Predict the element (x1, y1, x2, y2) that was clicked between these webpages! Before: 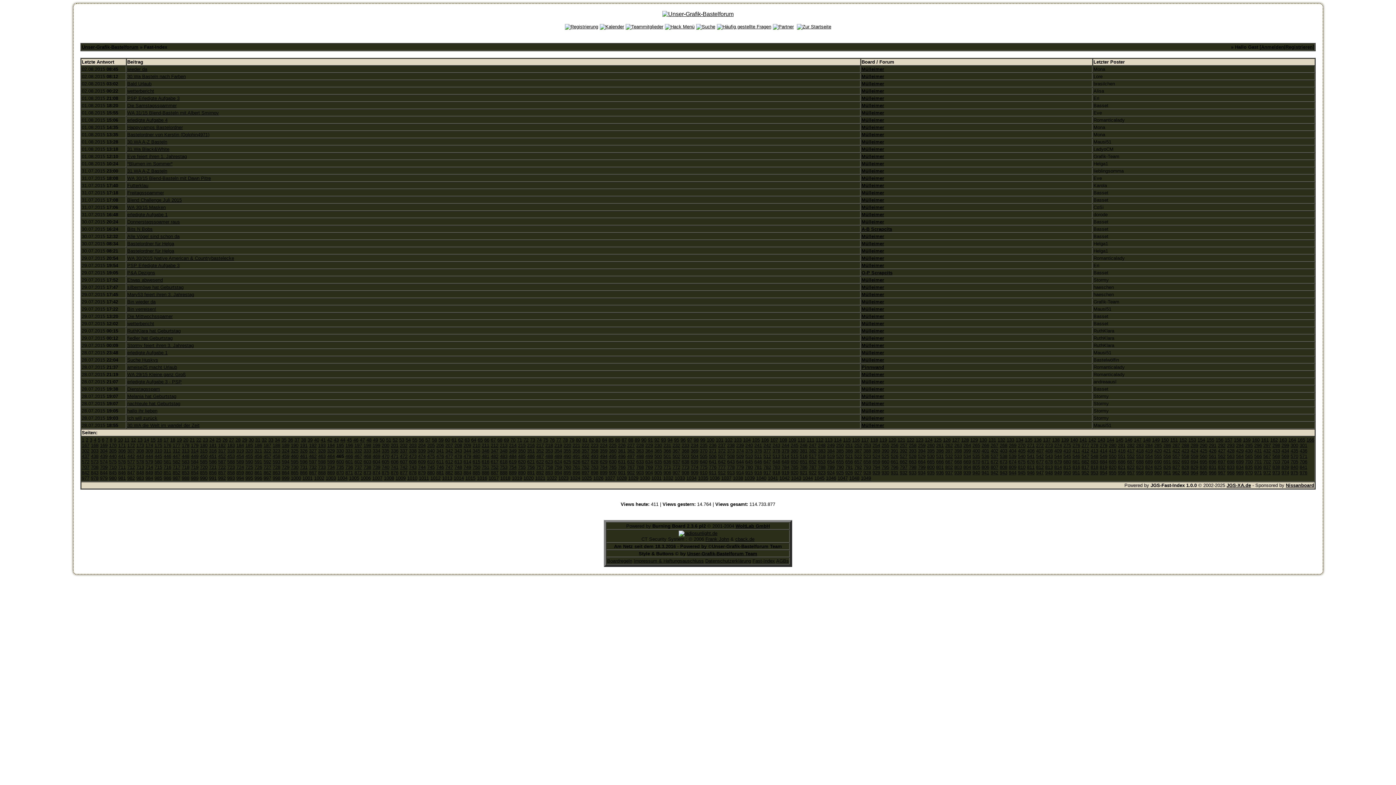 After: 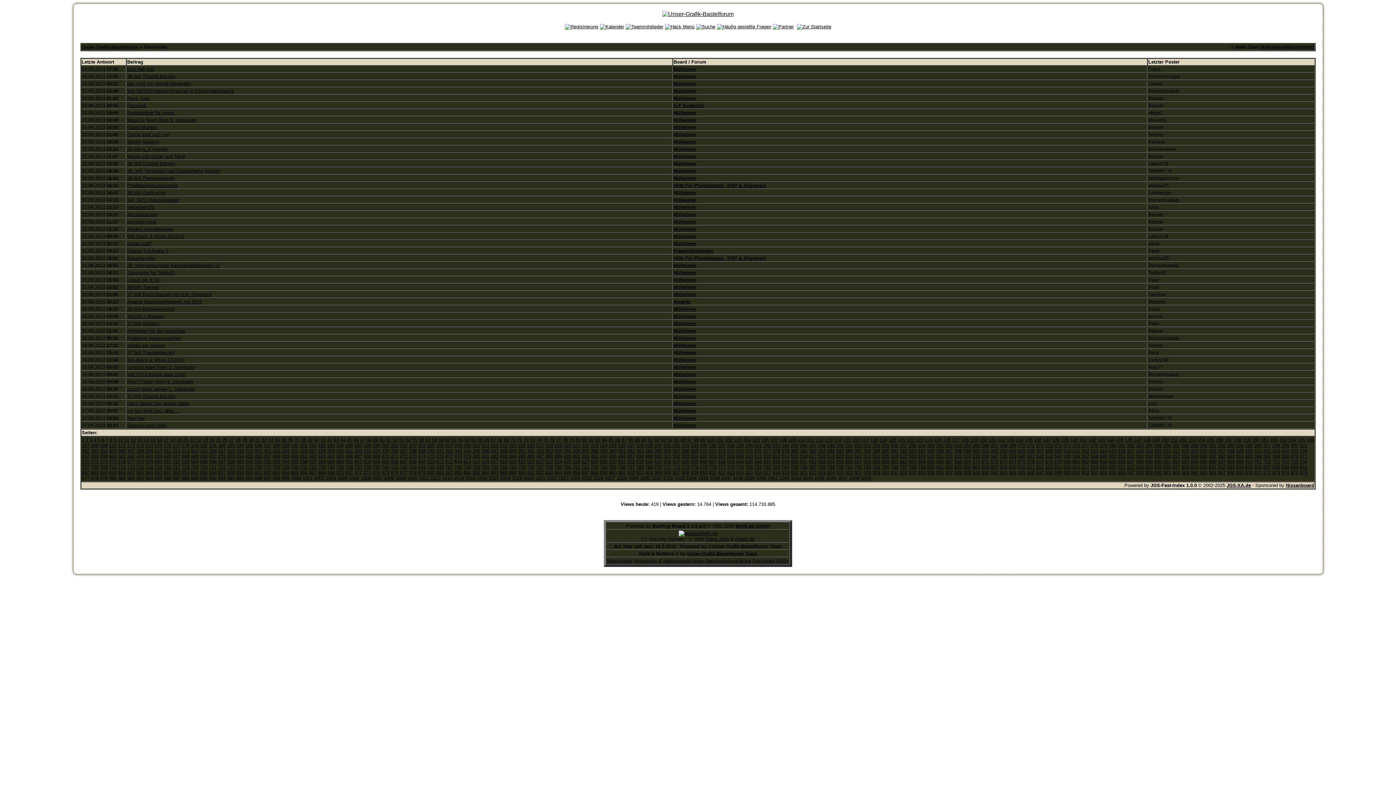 Action: bbox: (454, 459, 462, 464) label: 613